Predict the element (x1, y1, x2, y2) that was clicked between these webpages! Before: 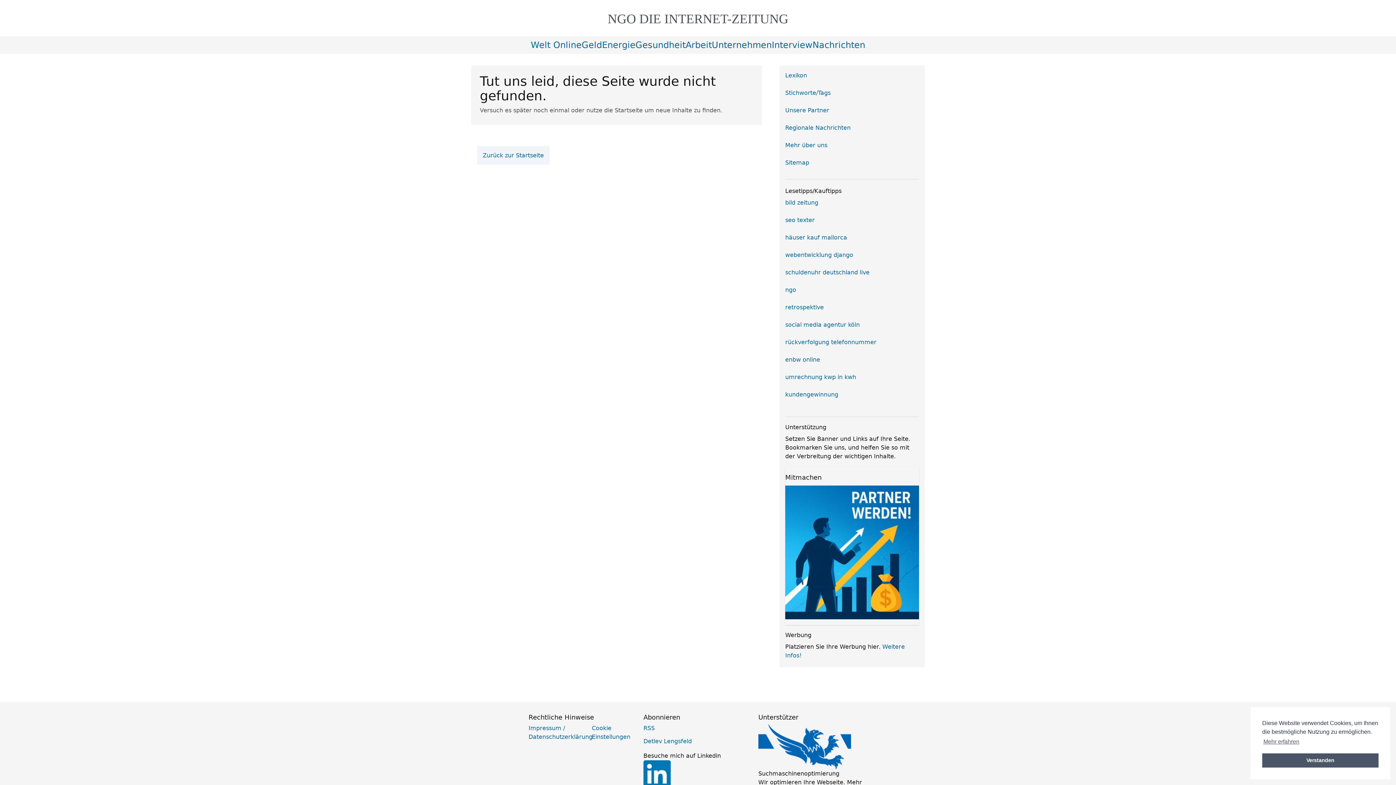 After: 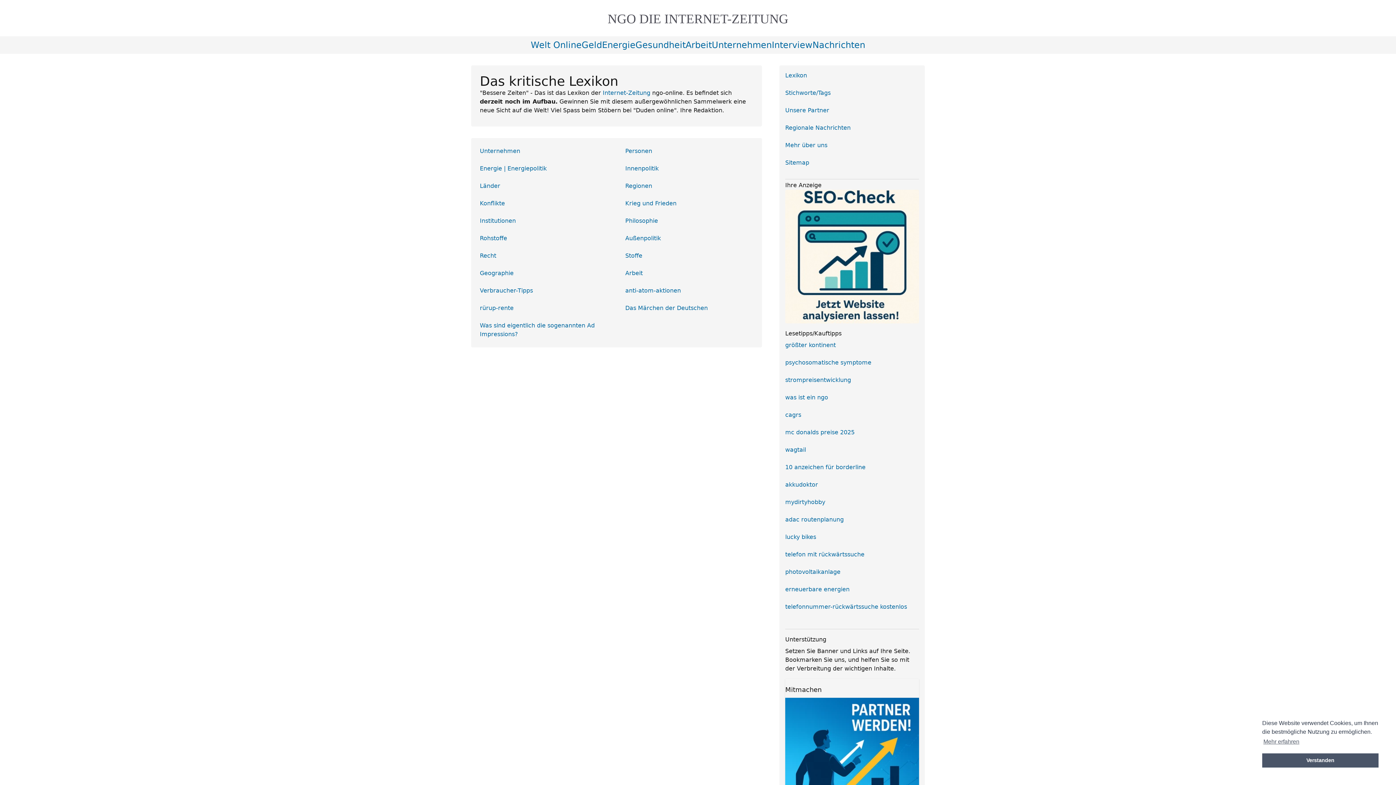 Action: bbox: (785, 72, 807, 78) label: Lexikon